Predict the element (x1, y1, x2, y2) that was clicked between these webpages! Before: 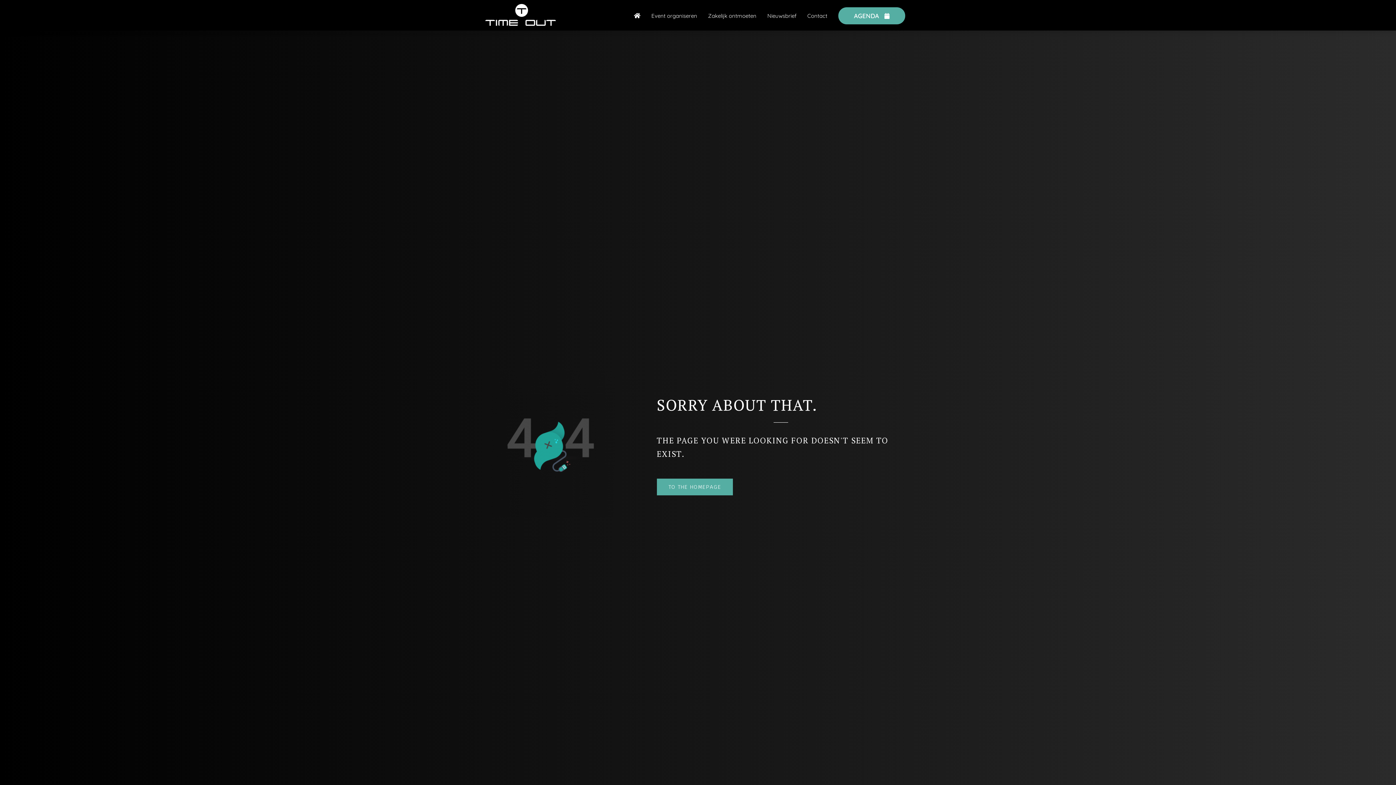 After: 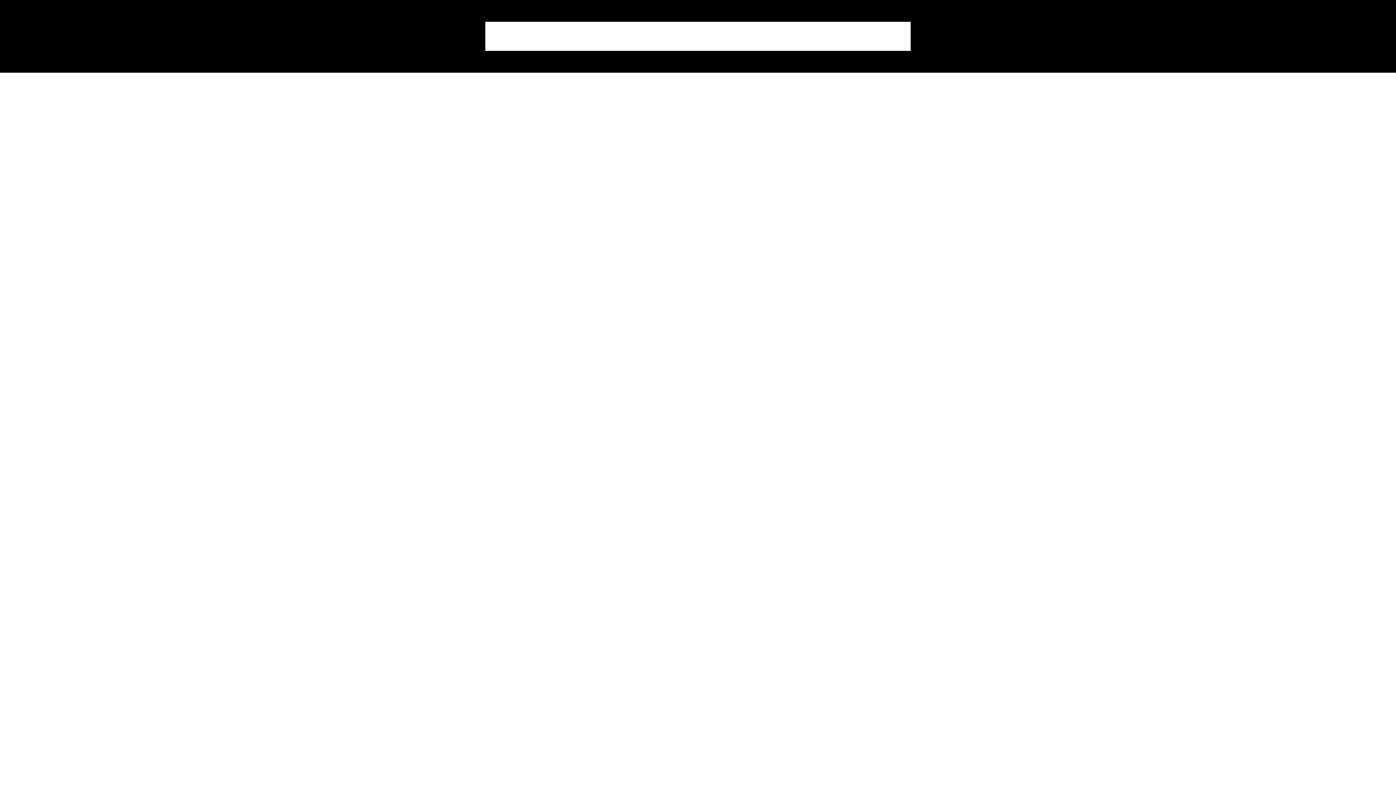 Action: label: Nieuwsbrief bbox: (762, 11, 802, 19)